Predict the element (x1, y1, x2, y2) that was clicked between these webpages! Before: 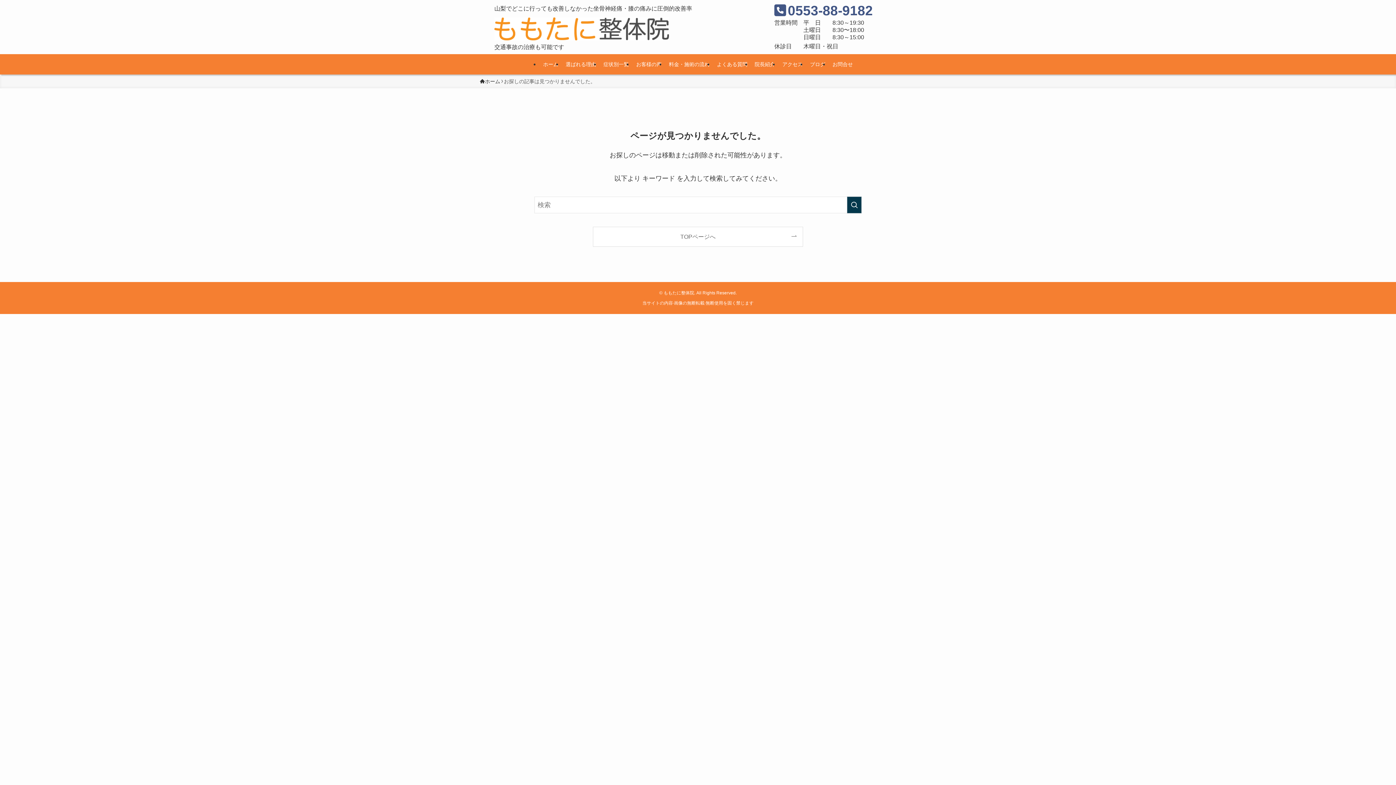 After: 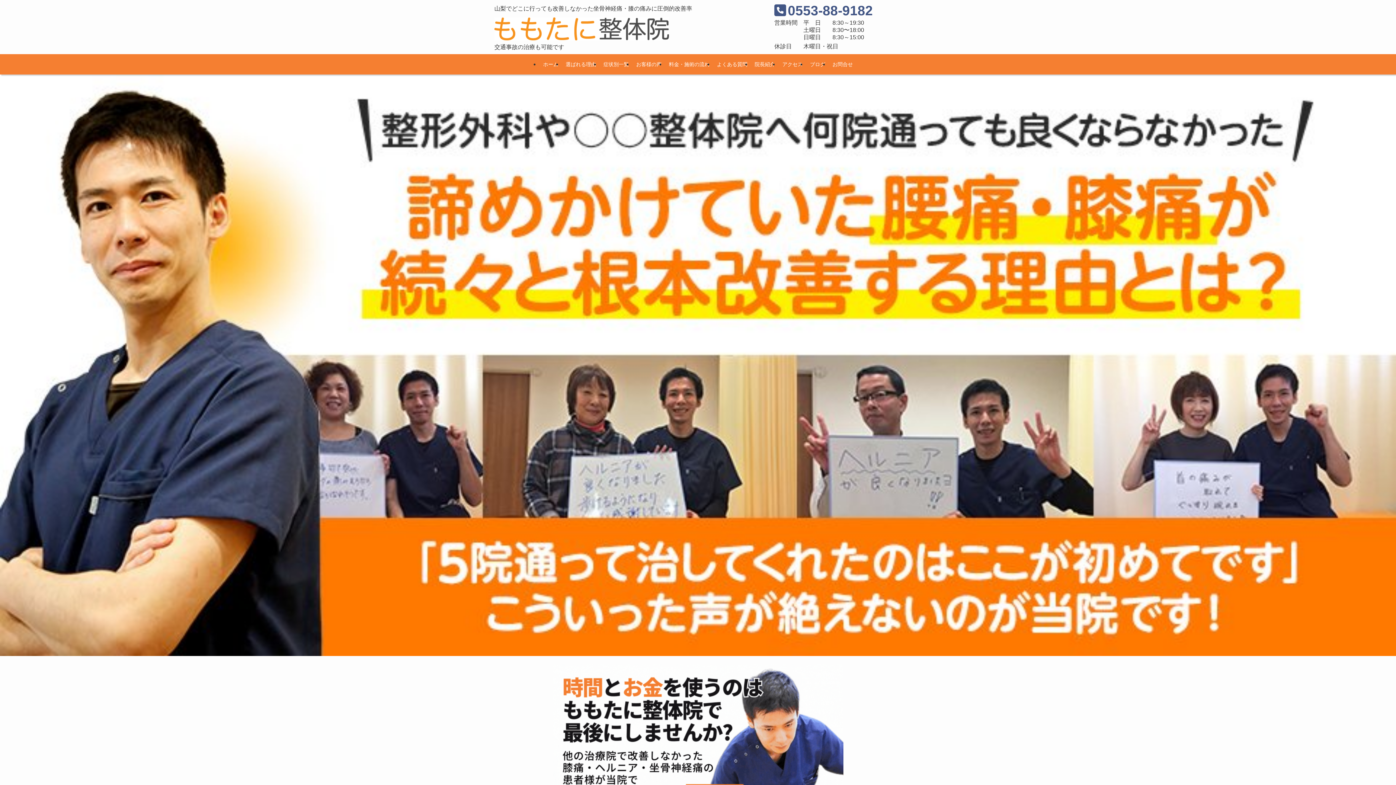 Action: bbox: (593, 227, 802, 246) label: TOPページへ